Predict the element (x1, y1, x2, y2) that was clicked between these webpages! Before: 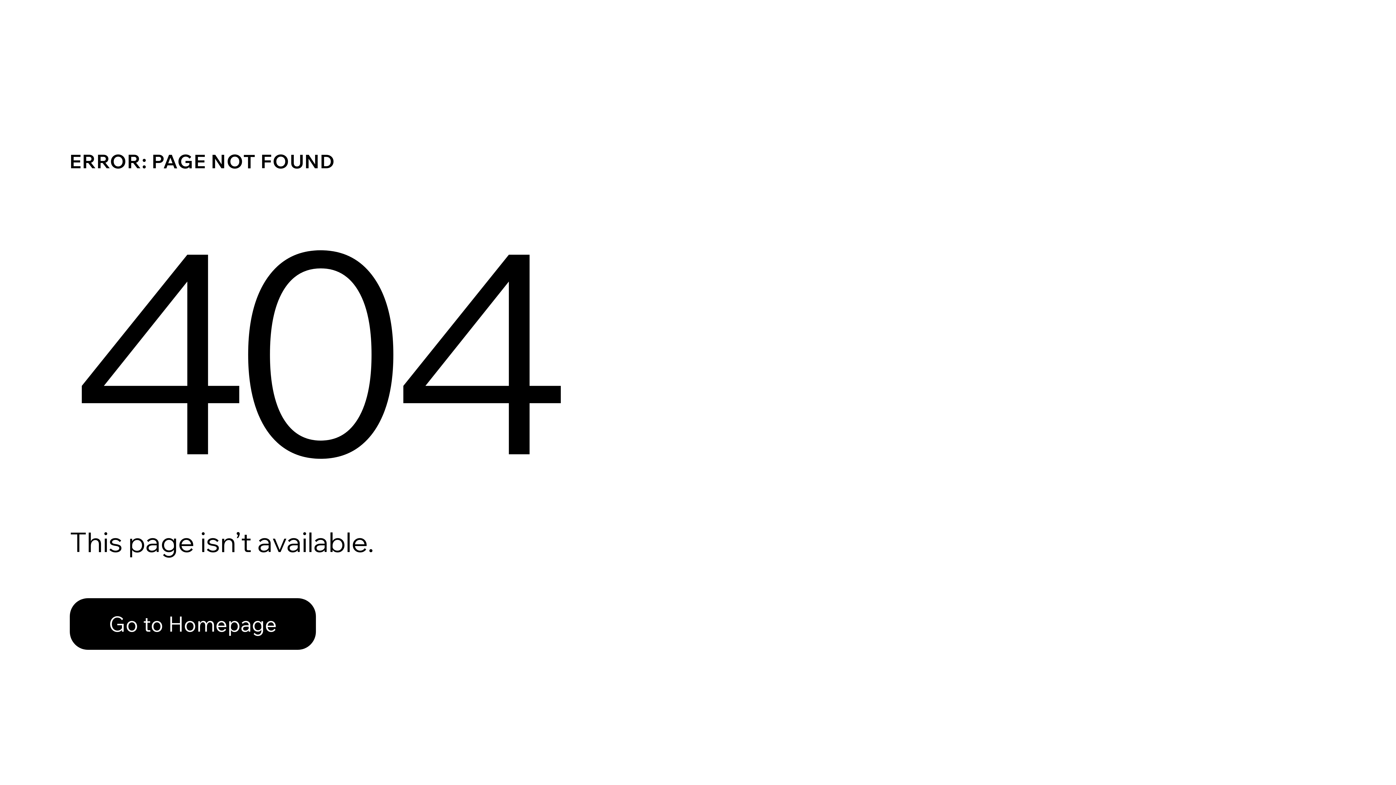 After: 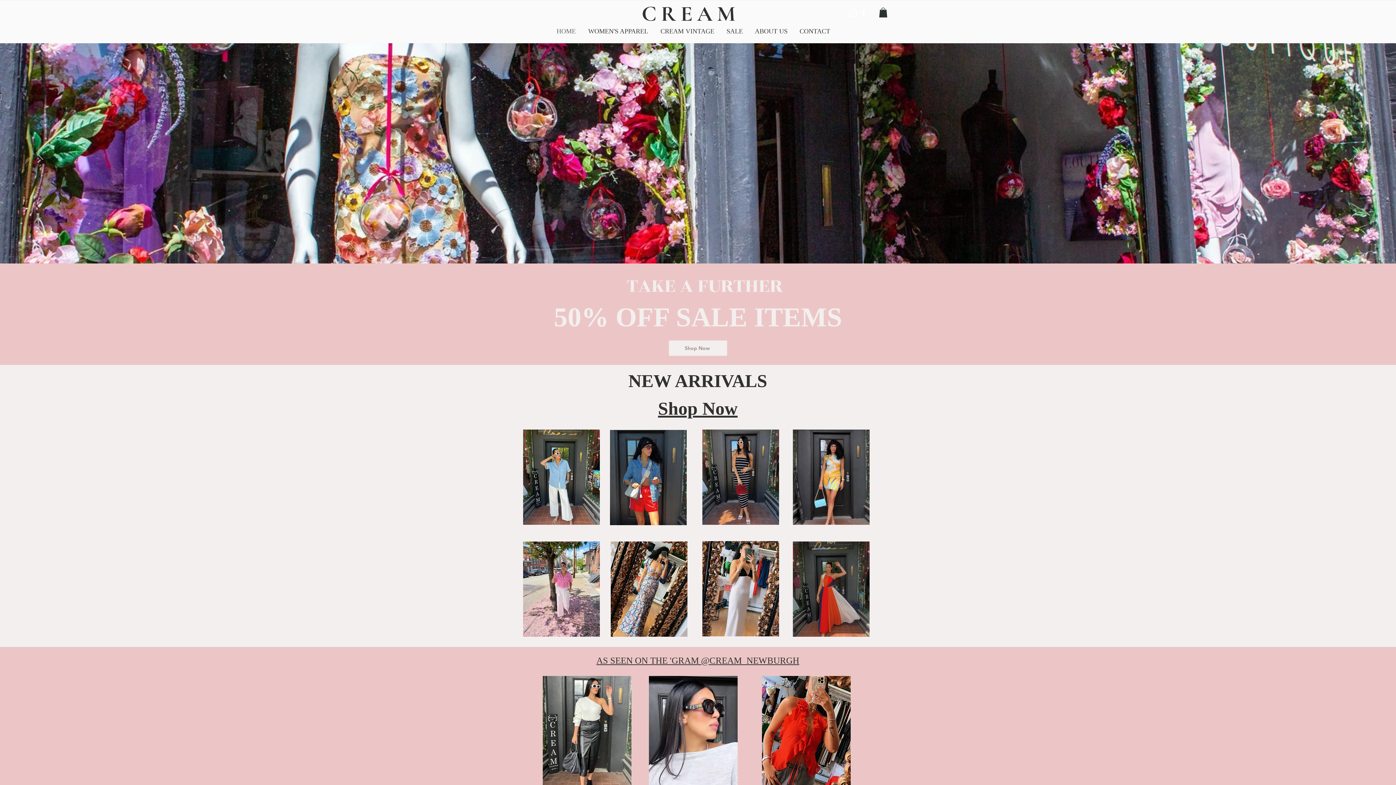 Action: label: Go to Homepage bbox: (69, 582, 768, 659)